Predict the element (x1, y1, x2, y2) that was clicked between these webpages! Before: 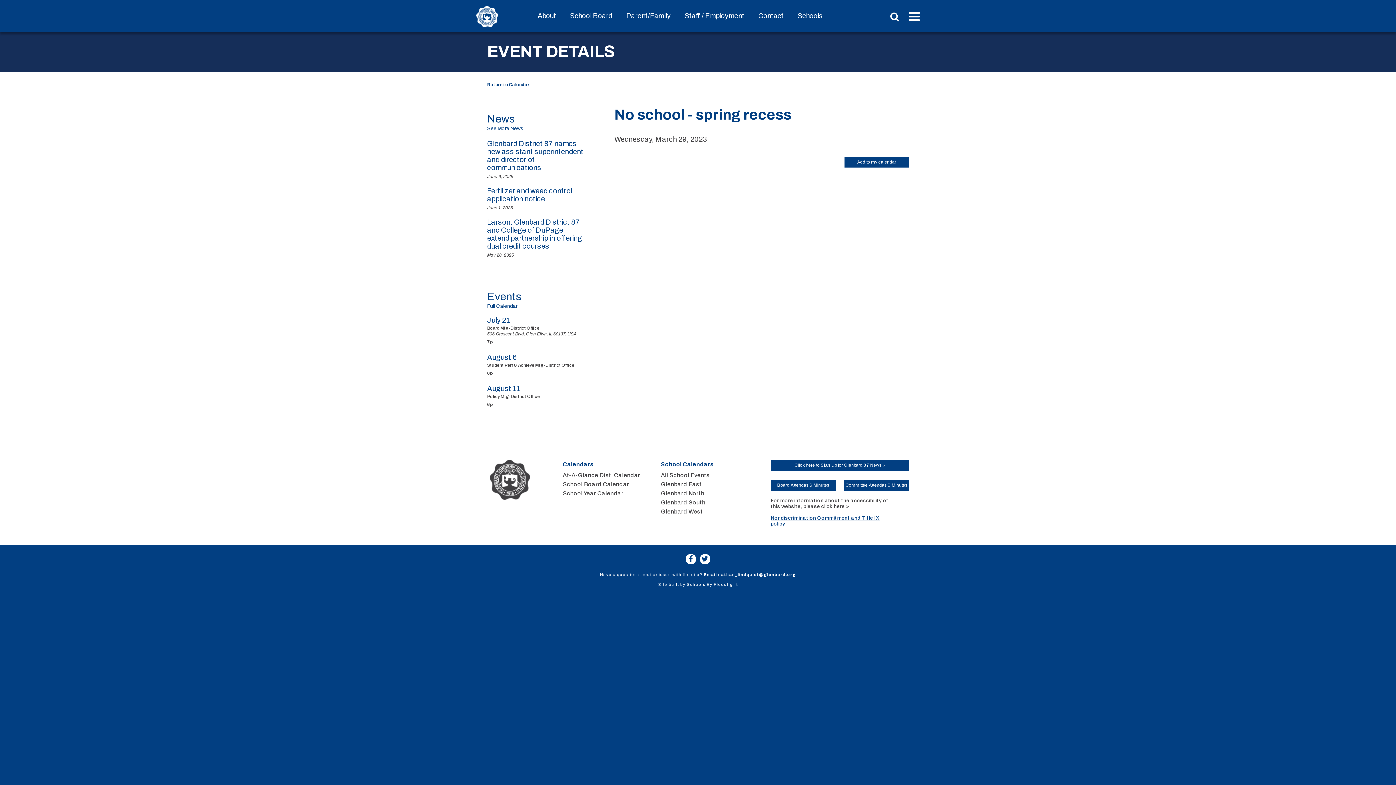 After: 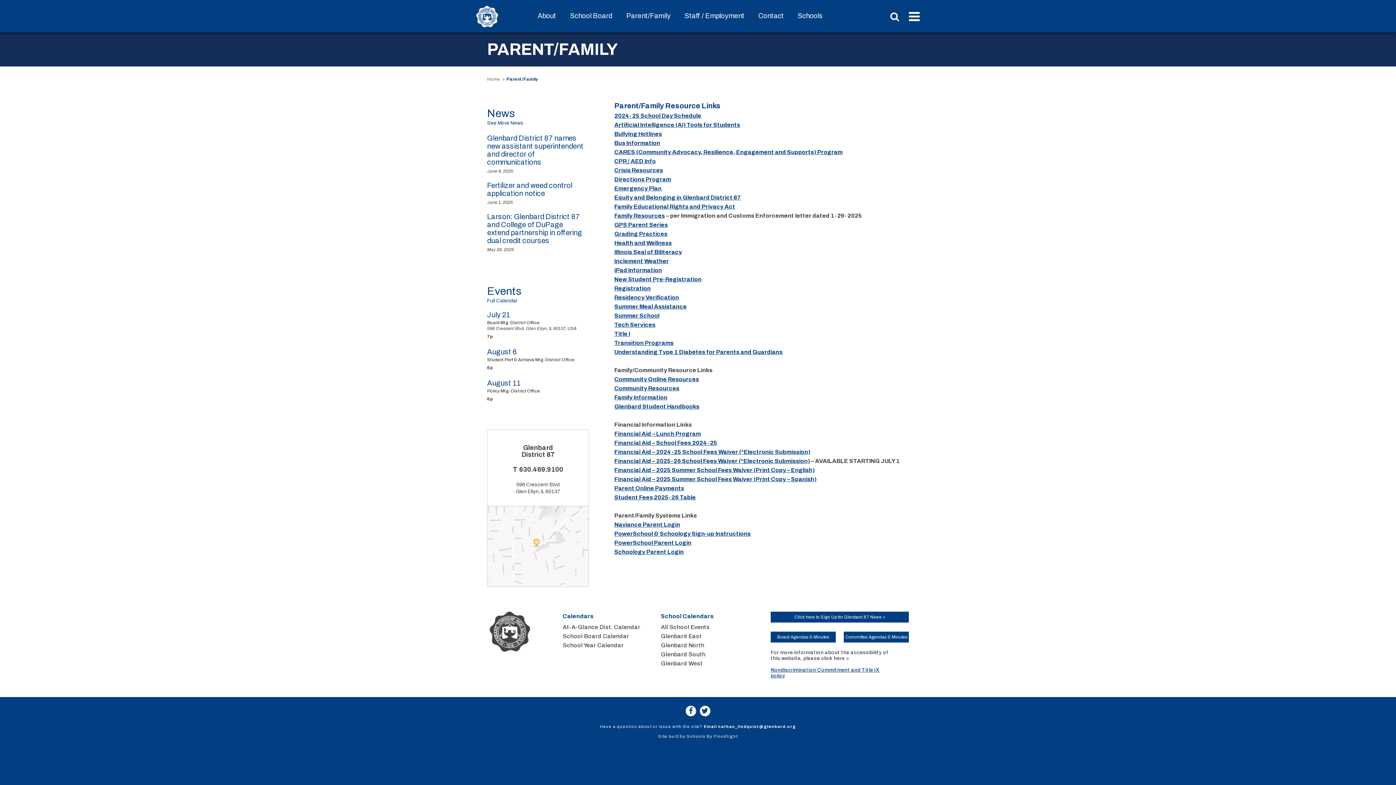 Action: label: Parent/Family bbox: (619, 0, 677, 32)